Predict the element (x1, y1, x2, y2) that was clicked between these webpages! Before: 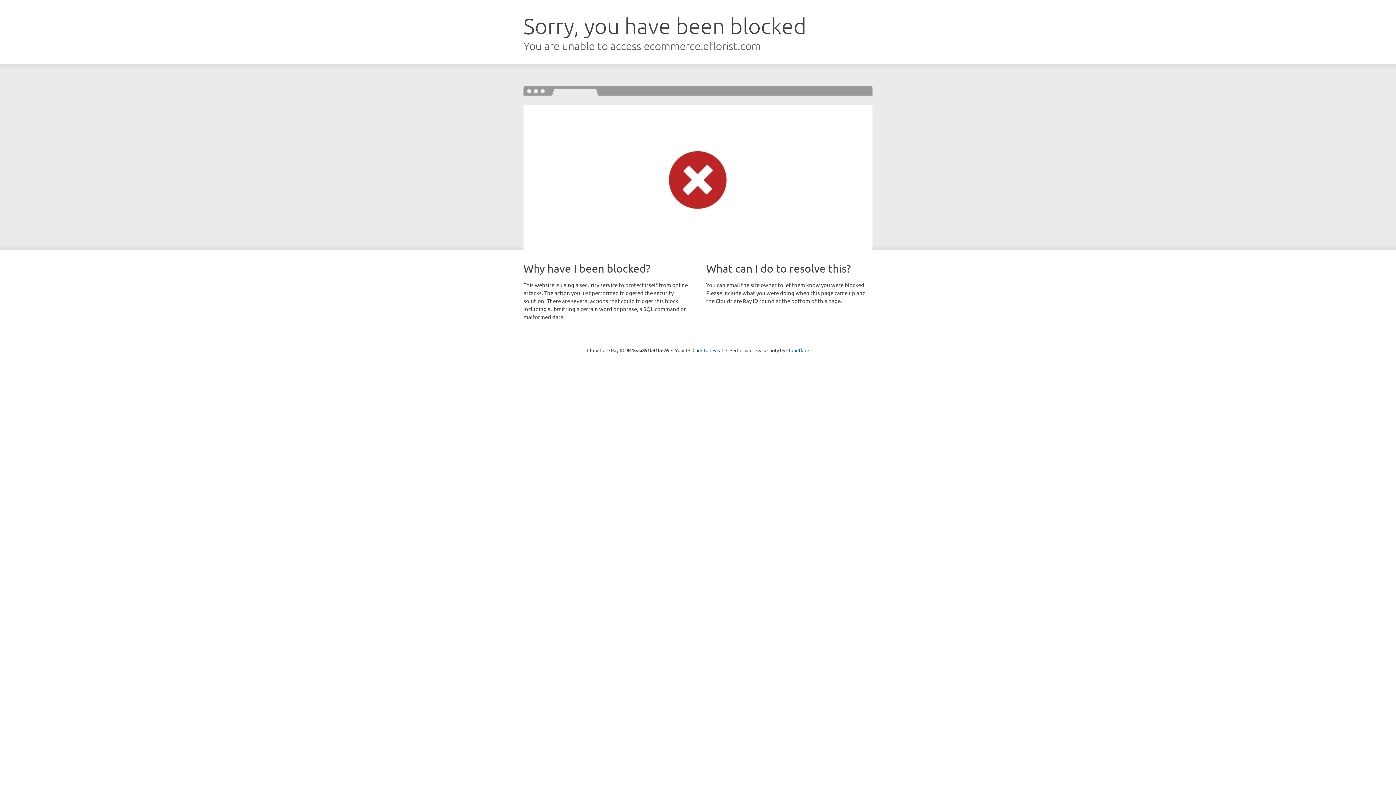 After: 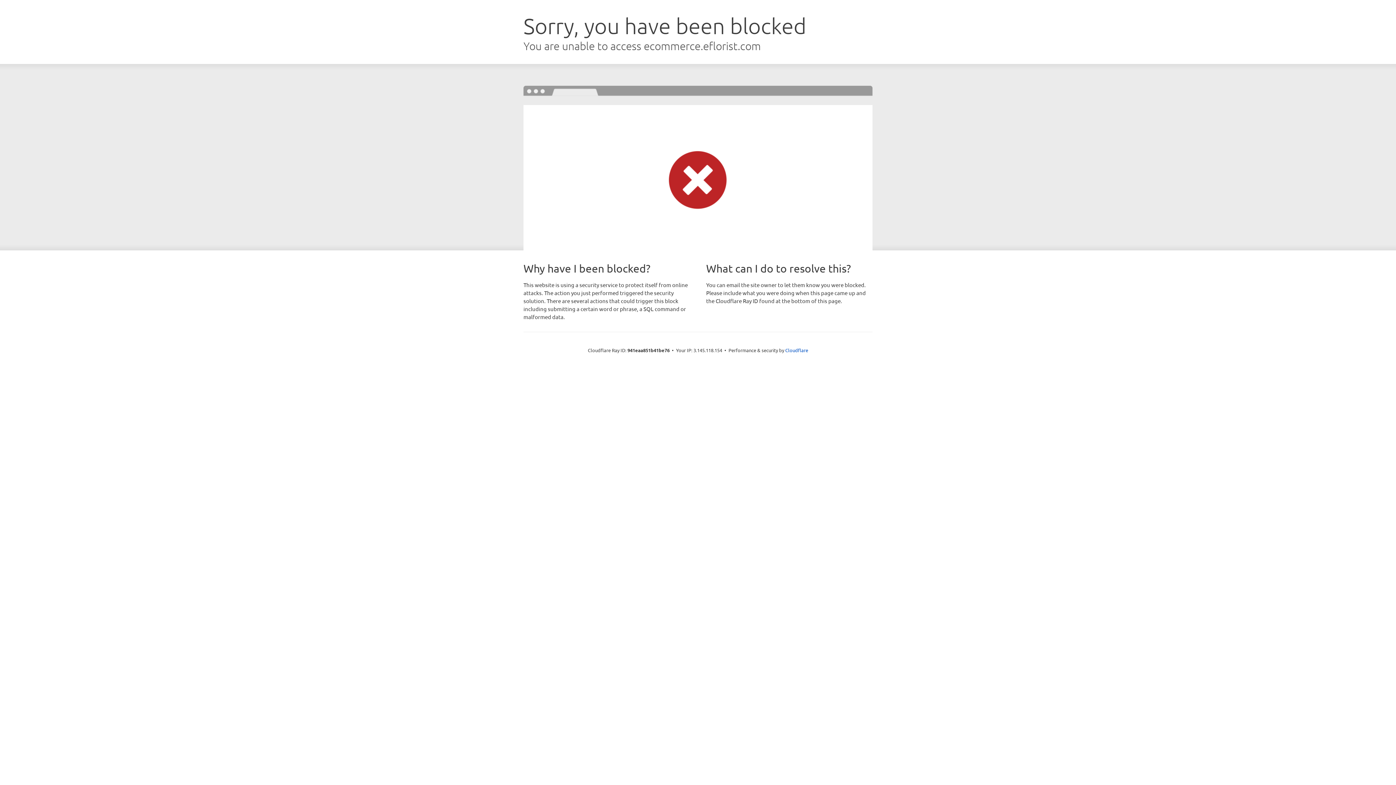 Action: bbox: (692, 346, 723, 353) label: Click to reveal